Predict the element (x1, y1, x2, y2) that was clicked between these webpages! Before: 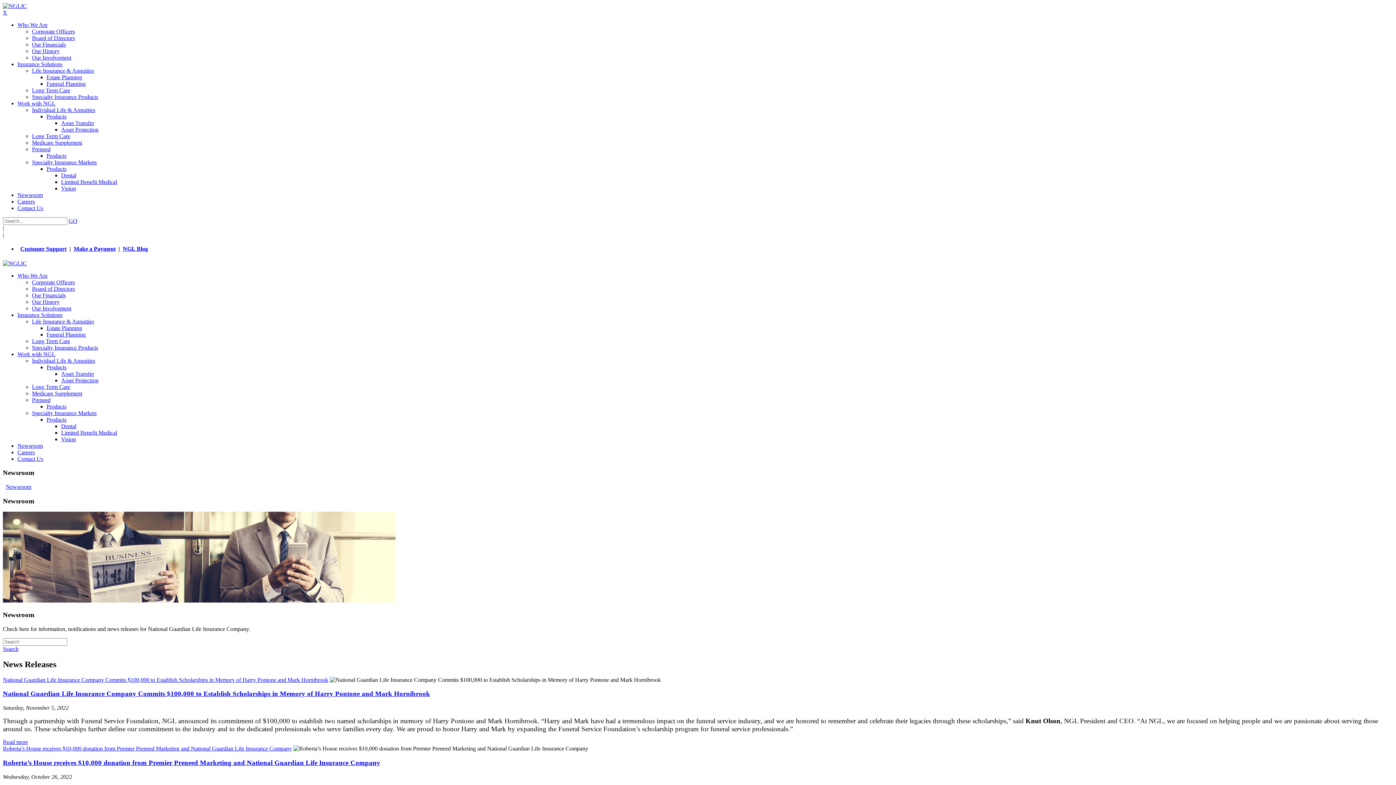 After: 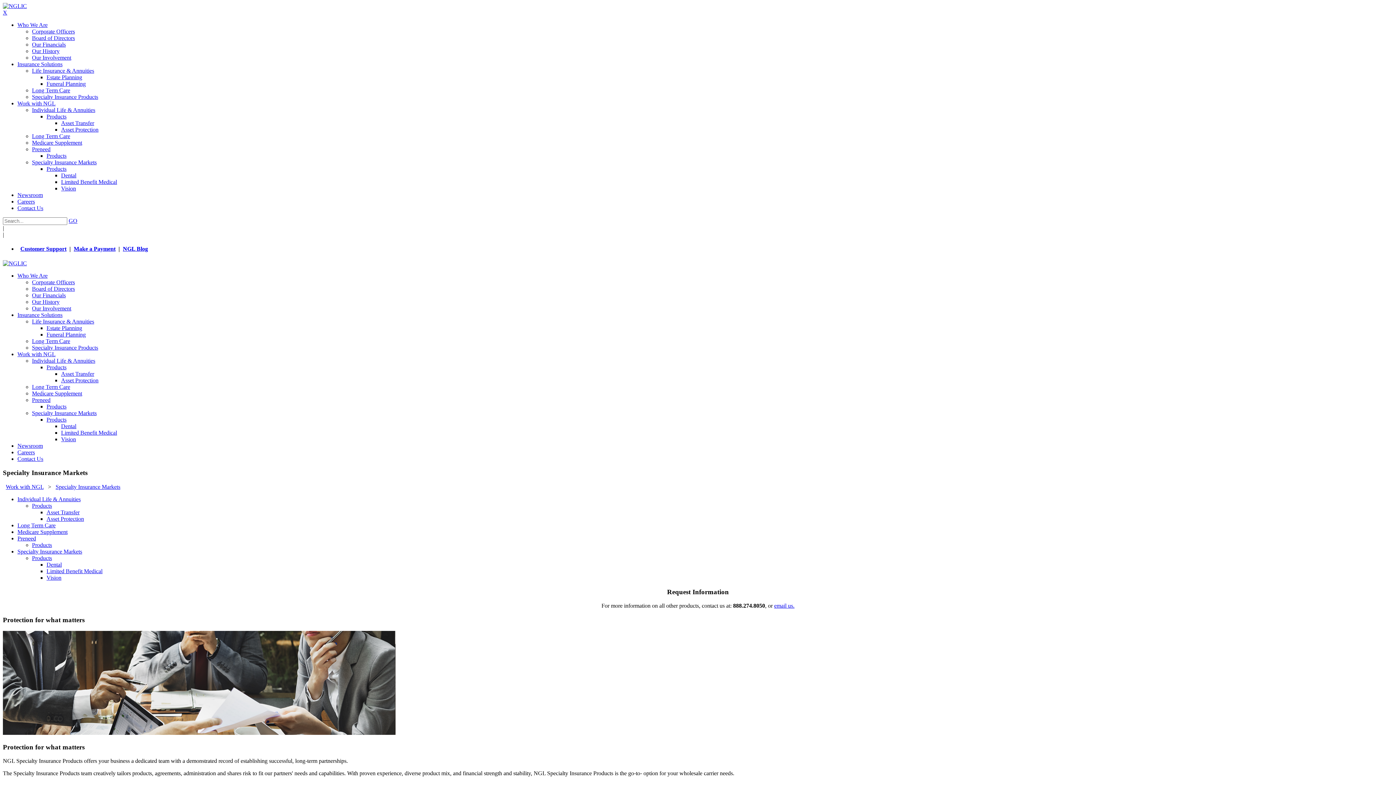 Action: label: Specialty Insurance Markets bbox: (32, 410, 96, 416)